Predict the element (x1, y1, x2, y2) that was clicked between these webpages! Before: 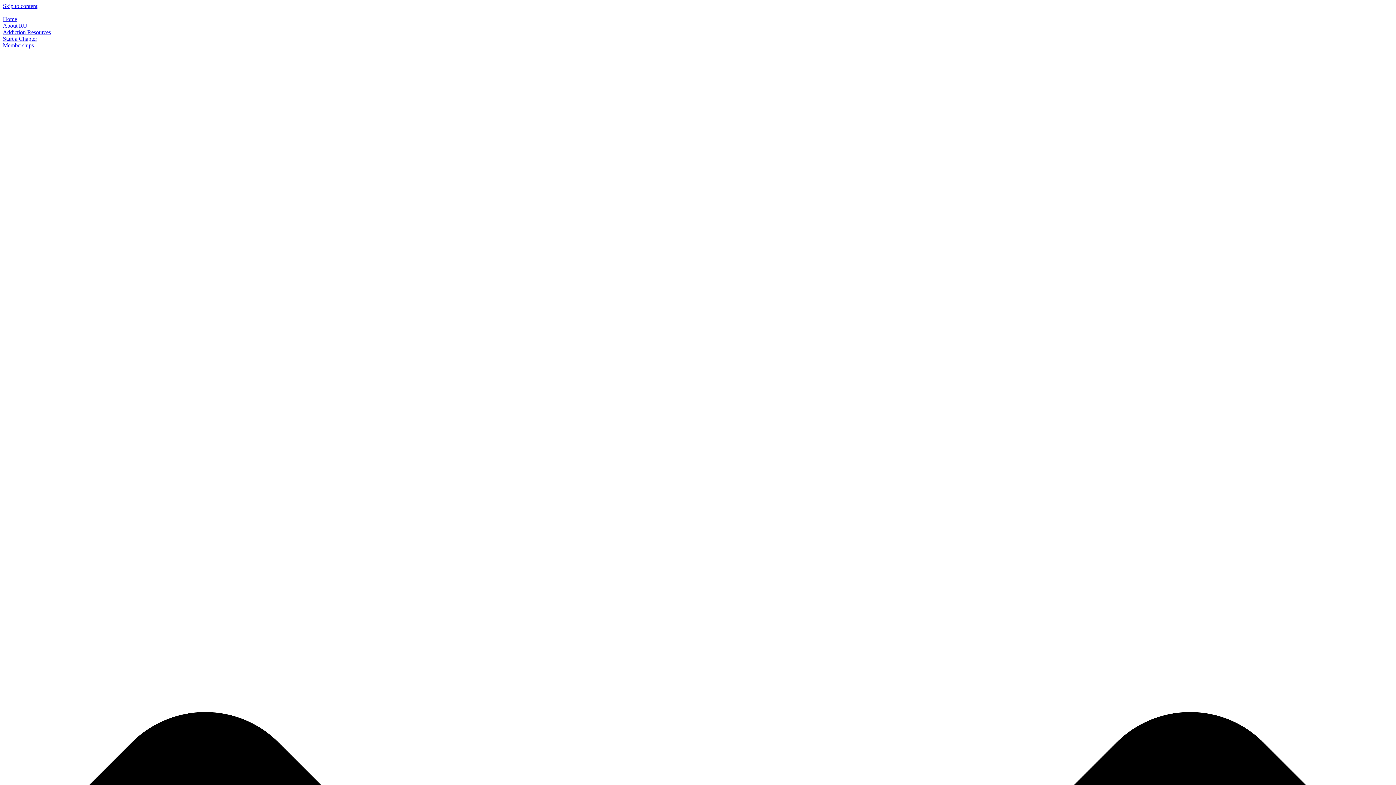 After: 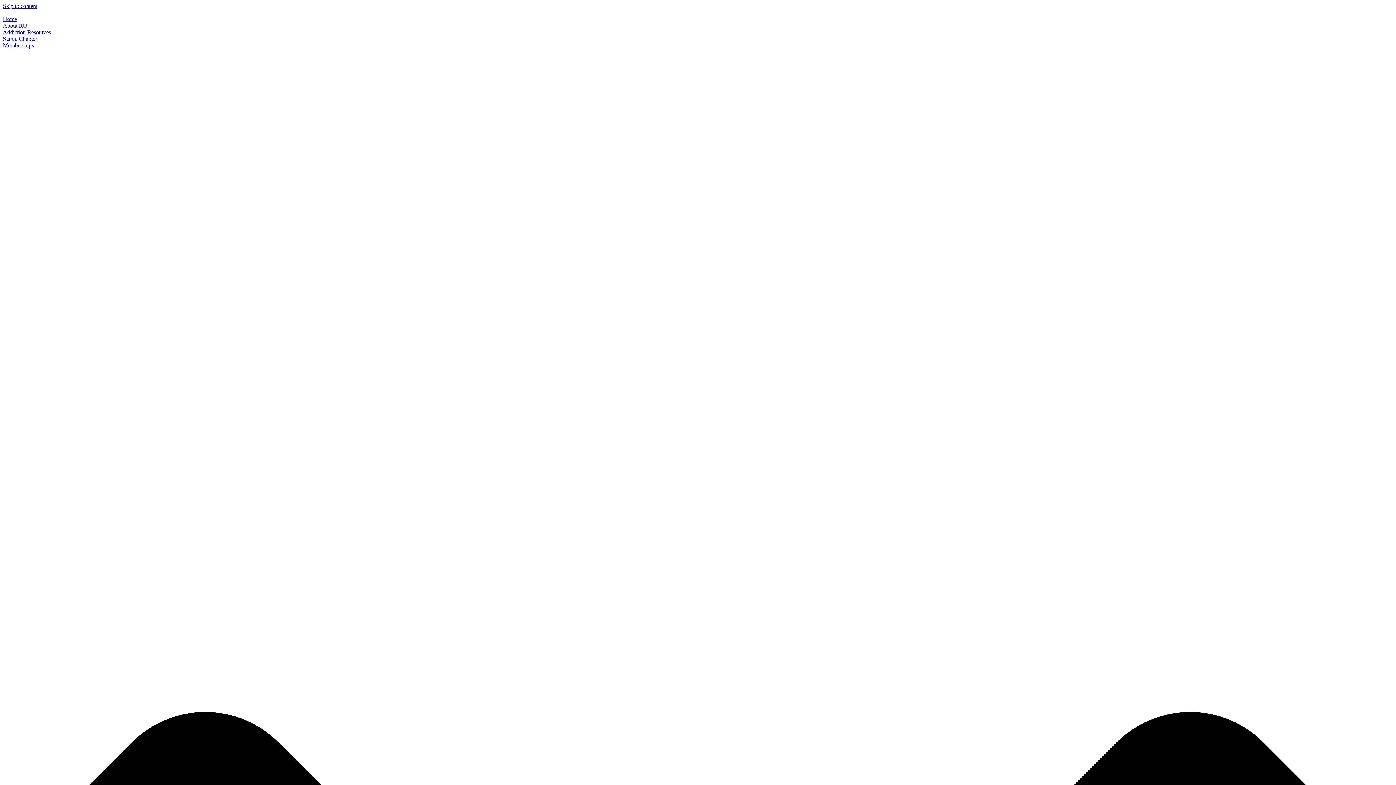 Action: label: Skip to content bbox: (2, 2, 37, 9)